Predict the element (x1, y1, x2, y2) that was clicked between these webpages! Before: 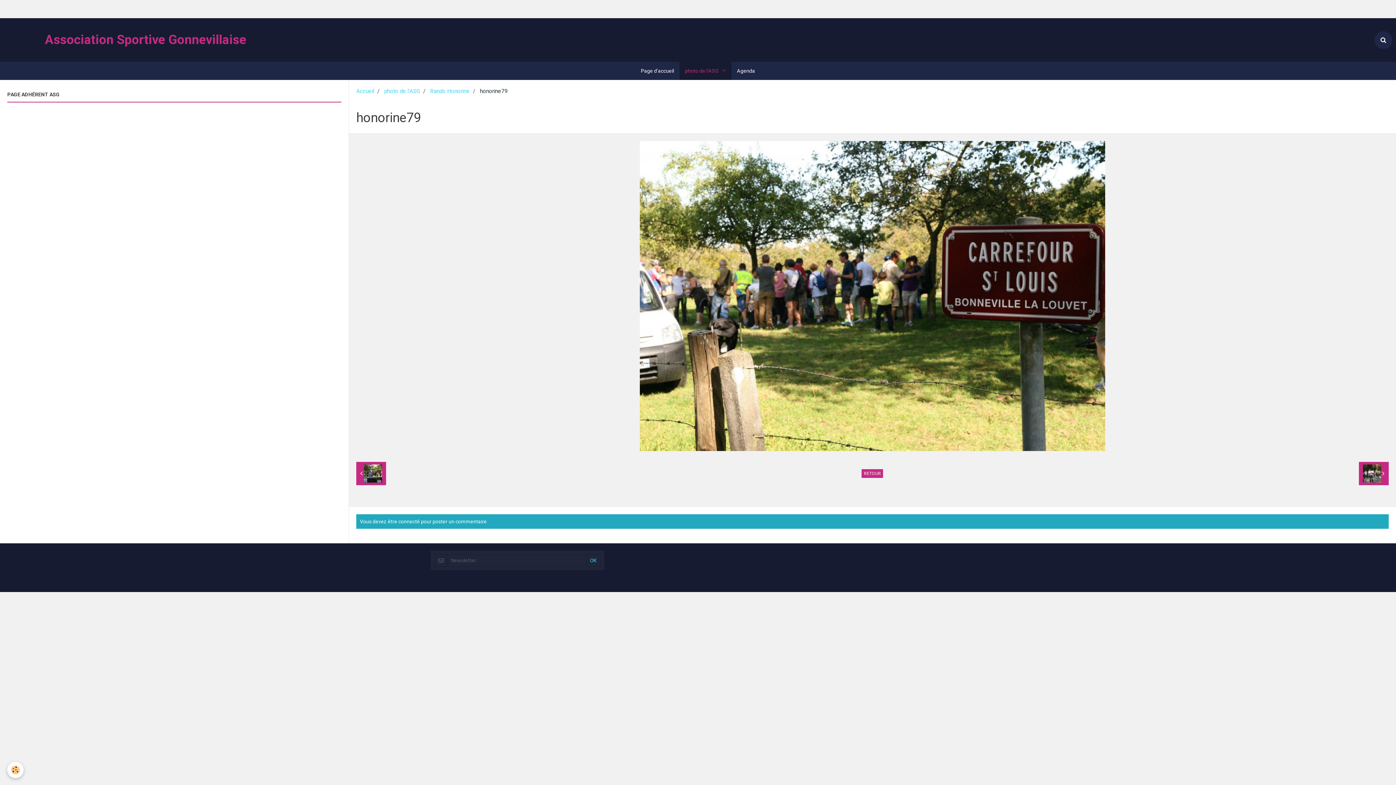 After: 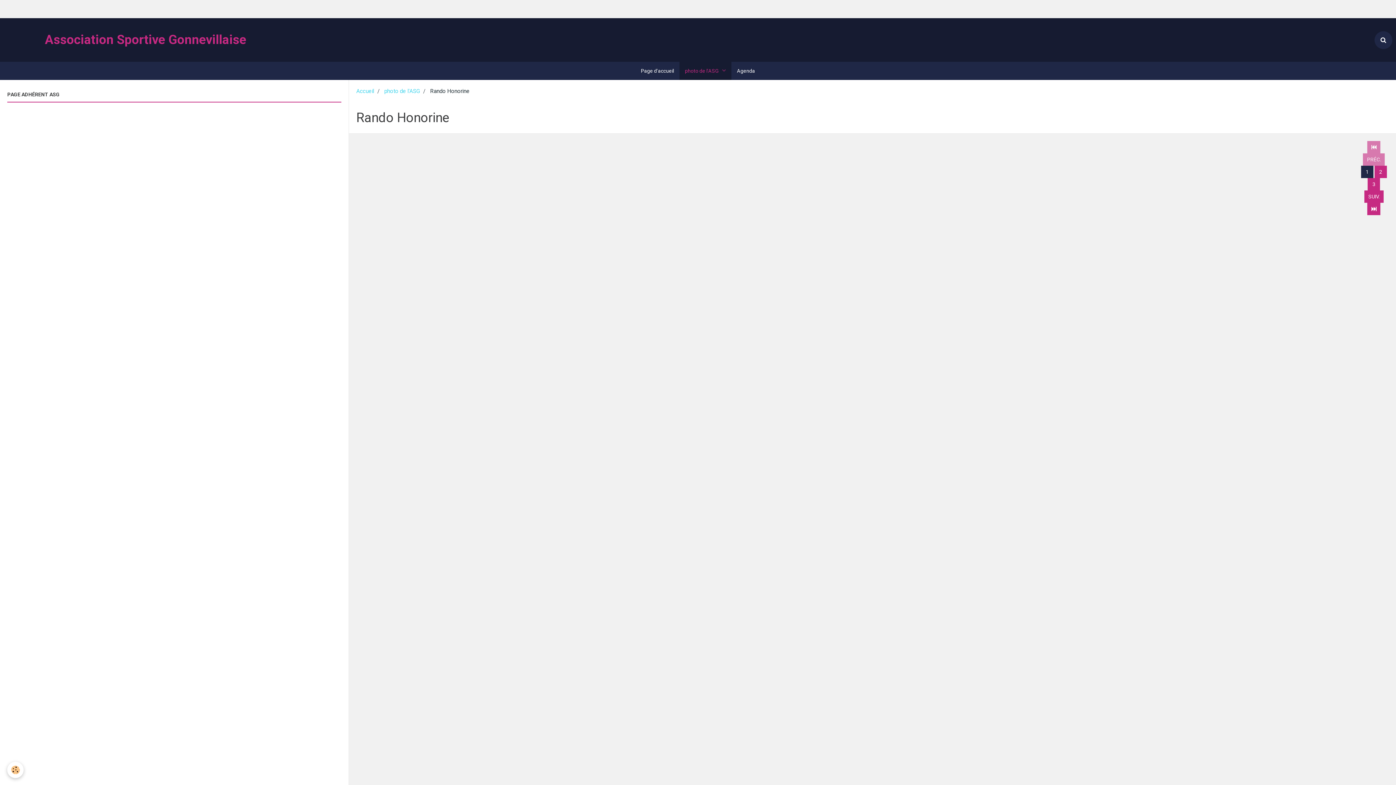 Action: bbox: (861, 469, 883, 478) label: RETOUR